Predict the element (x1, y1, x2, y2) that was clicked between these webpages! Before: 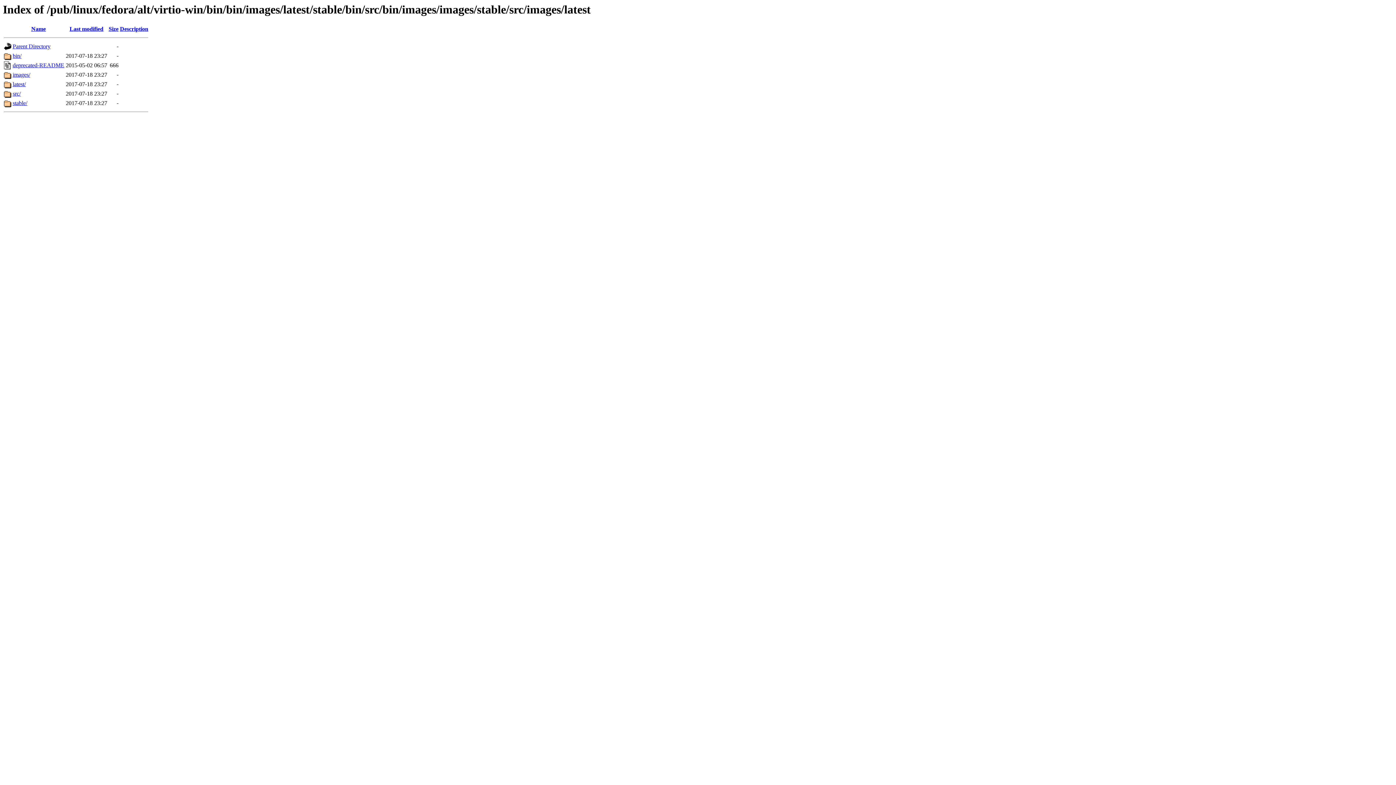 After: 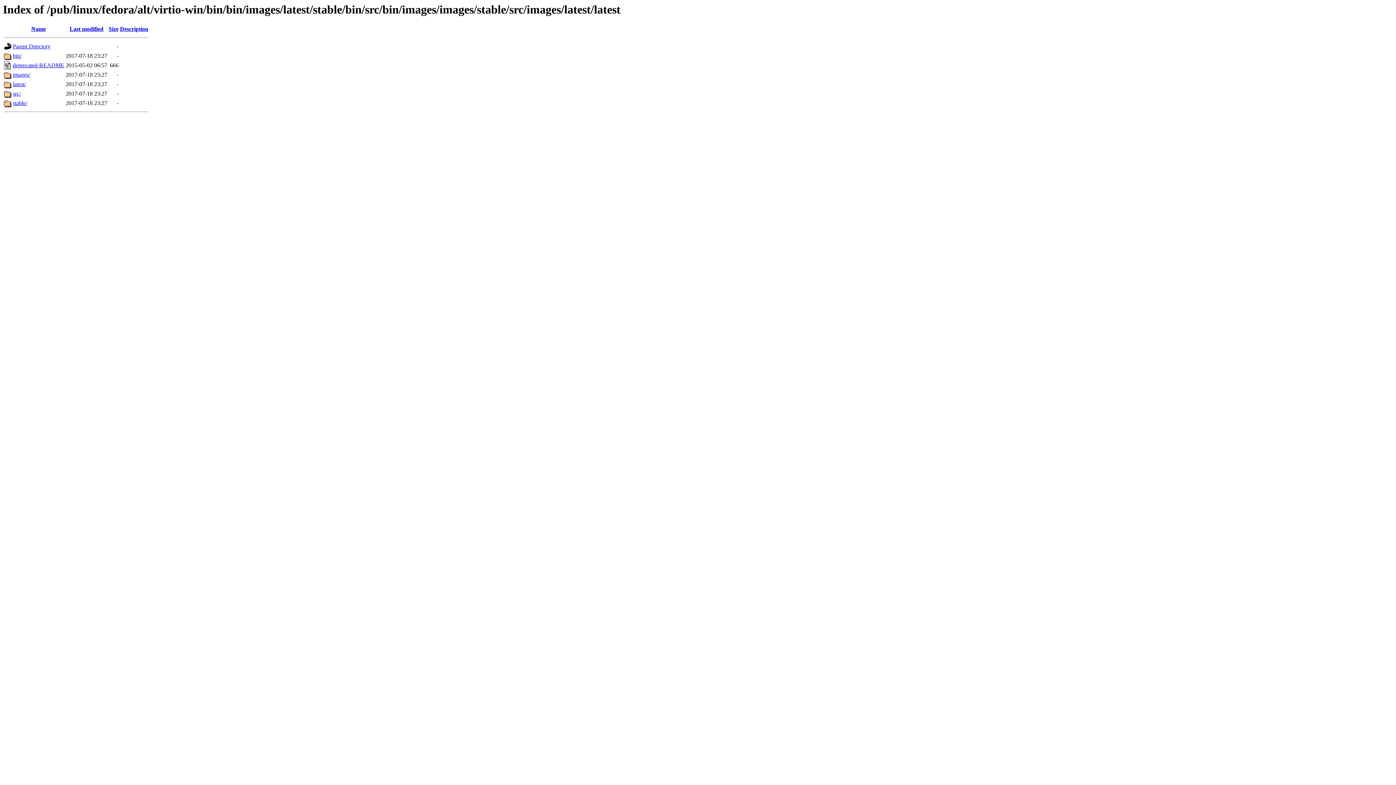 Action: bbox: (12, 81, 25, 87) label: latest/